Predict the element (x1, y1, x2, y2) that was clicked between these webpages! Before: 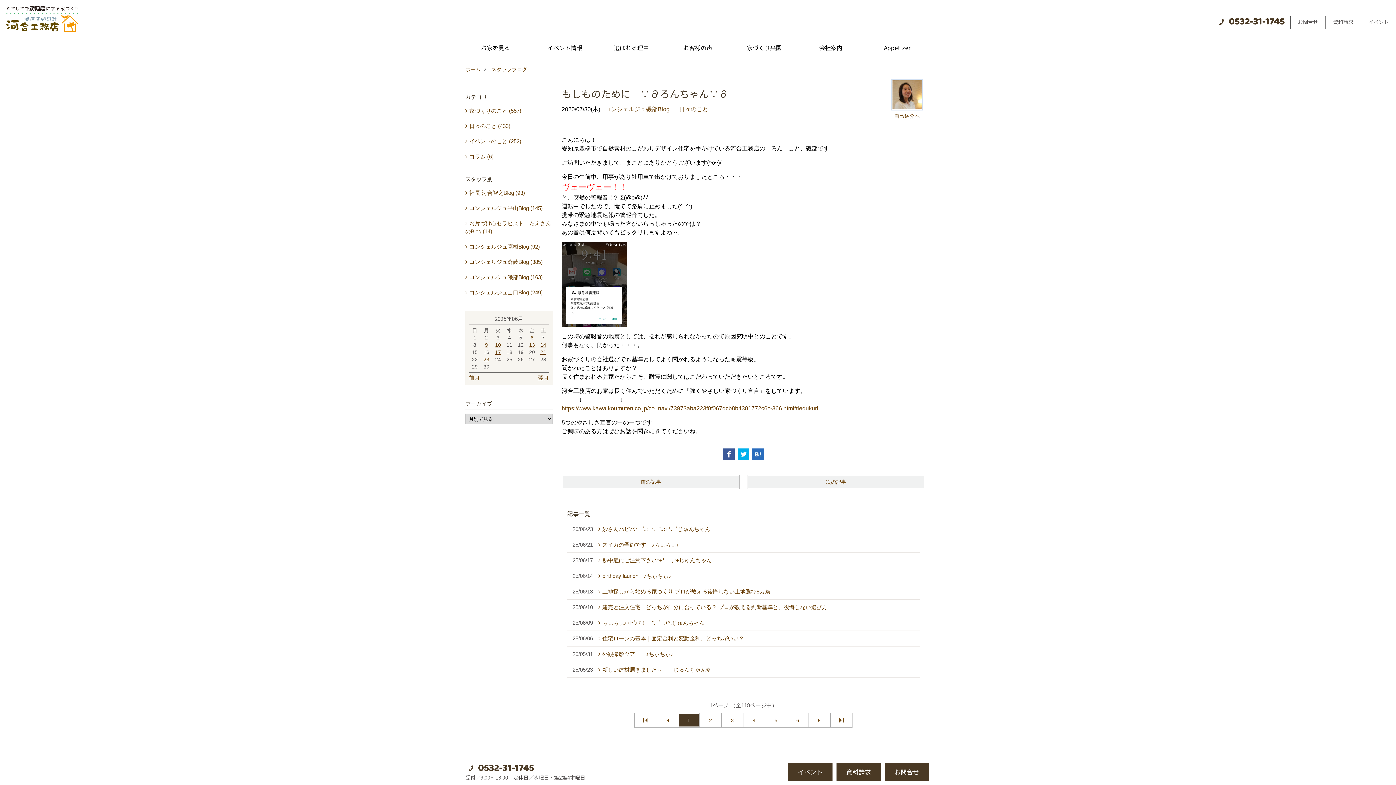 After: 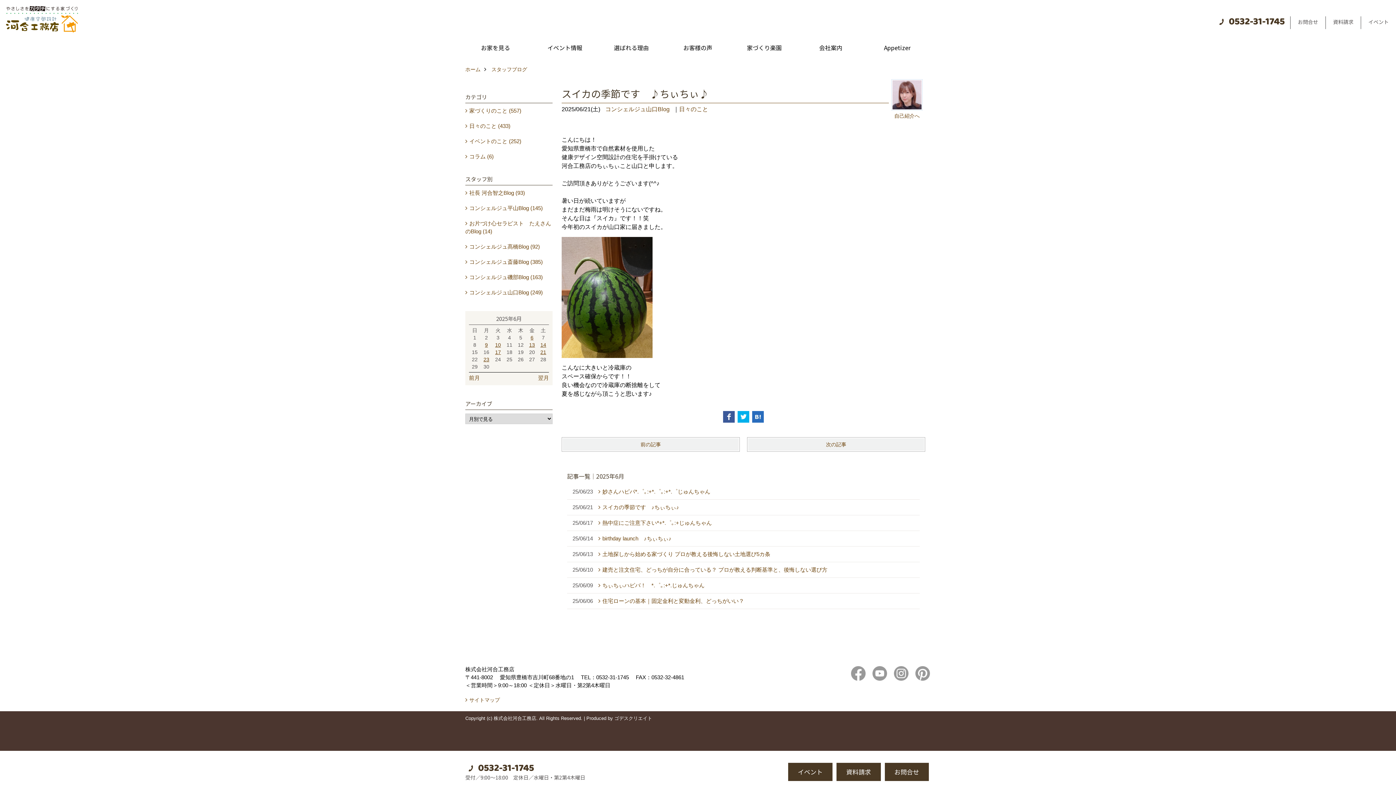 Action: bbox: (538, 349, 548, 355) label: 21